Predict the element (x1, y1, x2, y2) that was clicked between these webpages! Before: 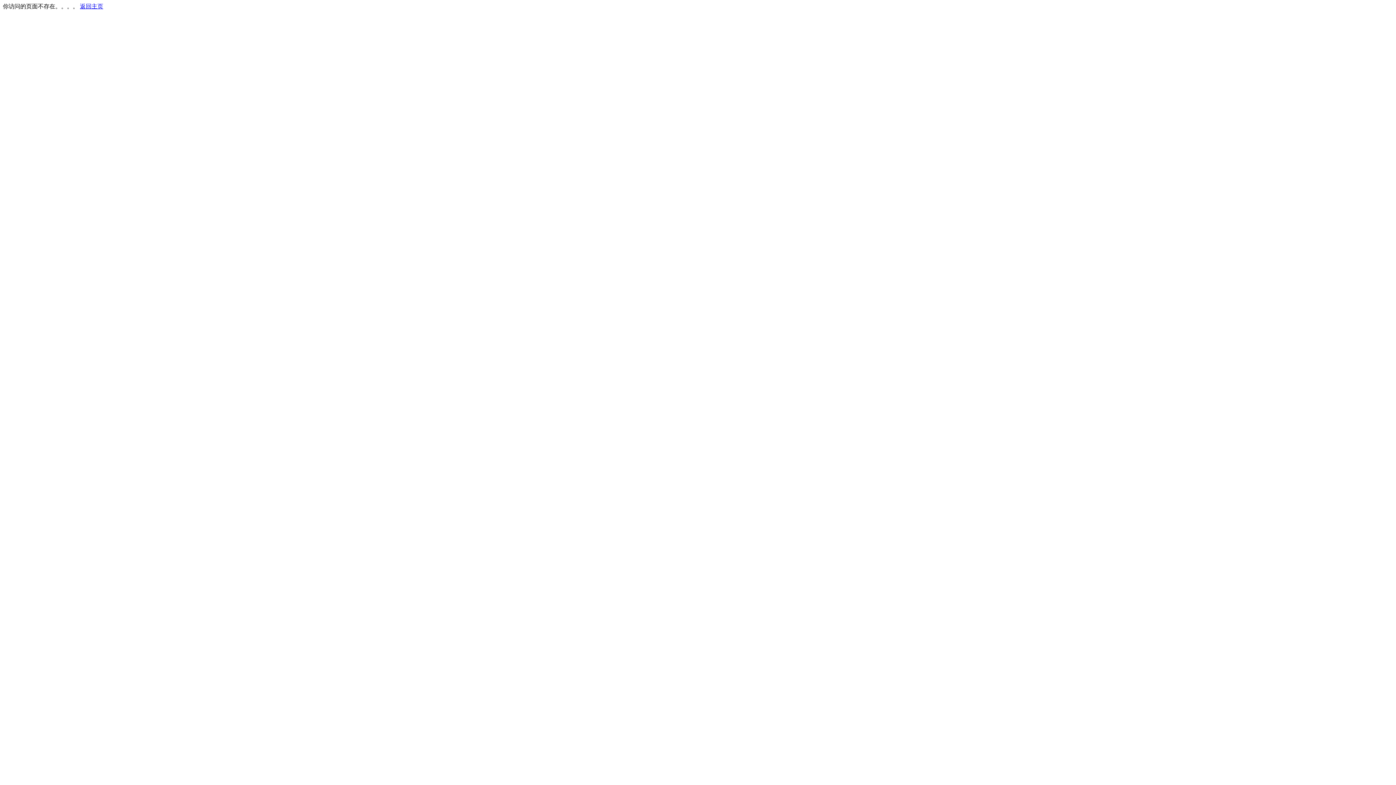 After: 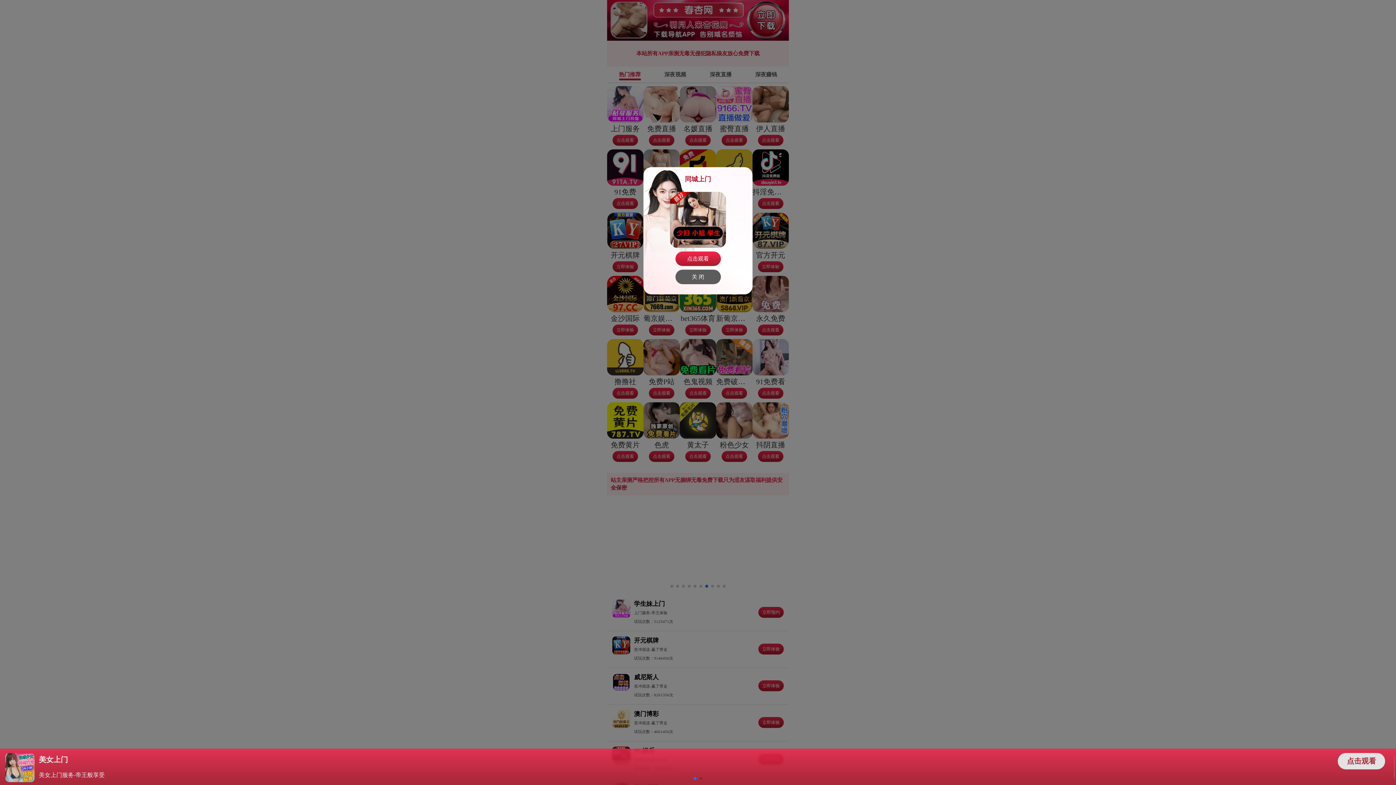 Action: bbox: (80, 3, 103, 9) label: 返回主页